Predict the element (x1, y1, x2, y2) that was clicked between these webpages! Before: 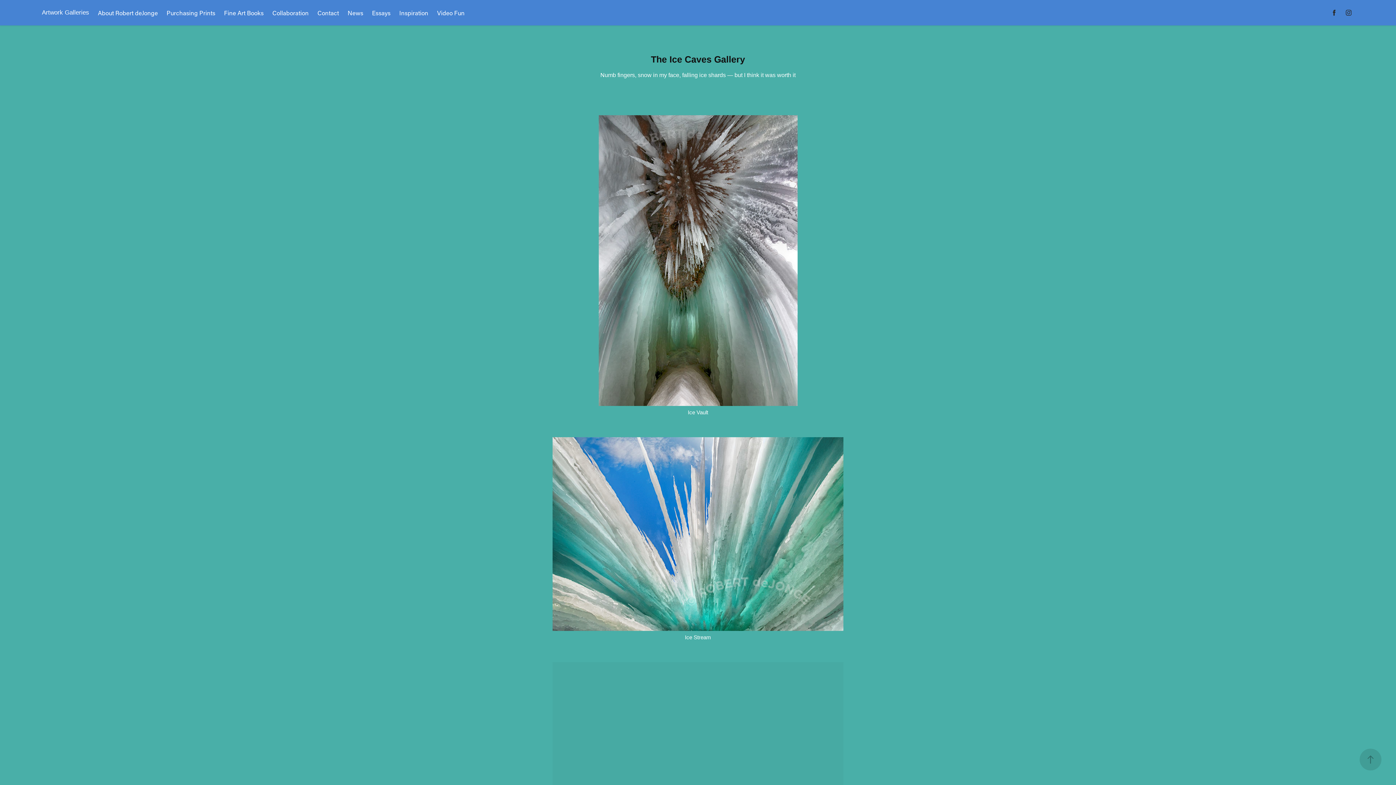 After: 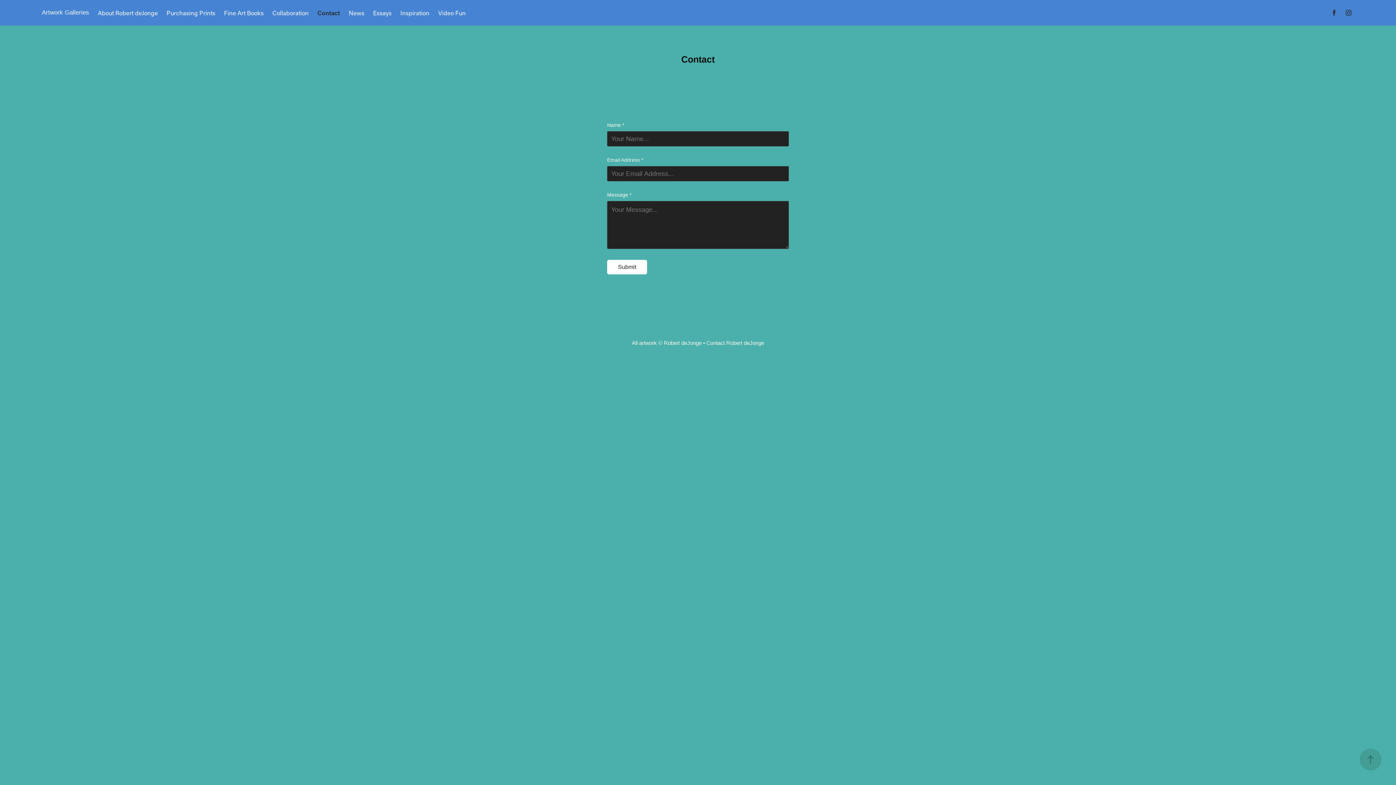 Action: label: Contact bbox: (317, 8, 338, 16)